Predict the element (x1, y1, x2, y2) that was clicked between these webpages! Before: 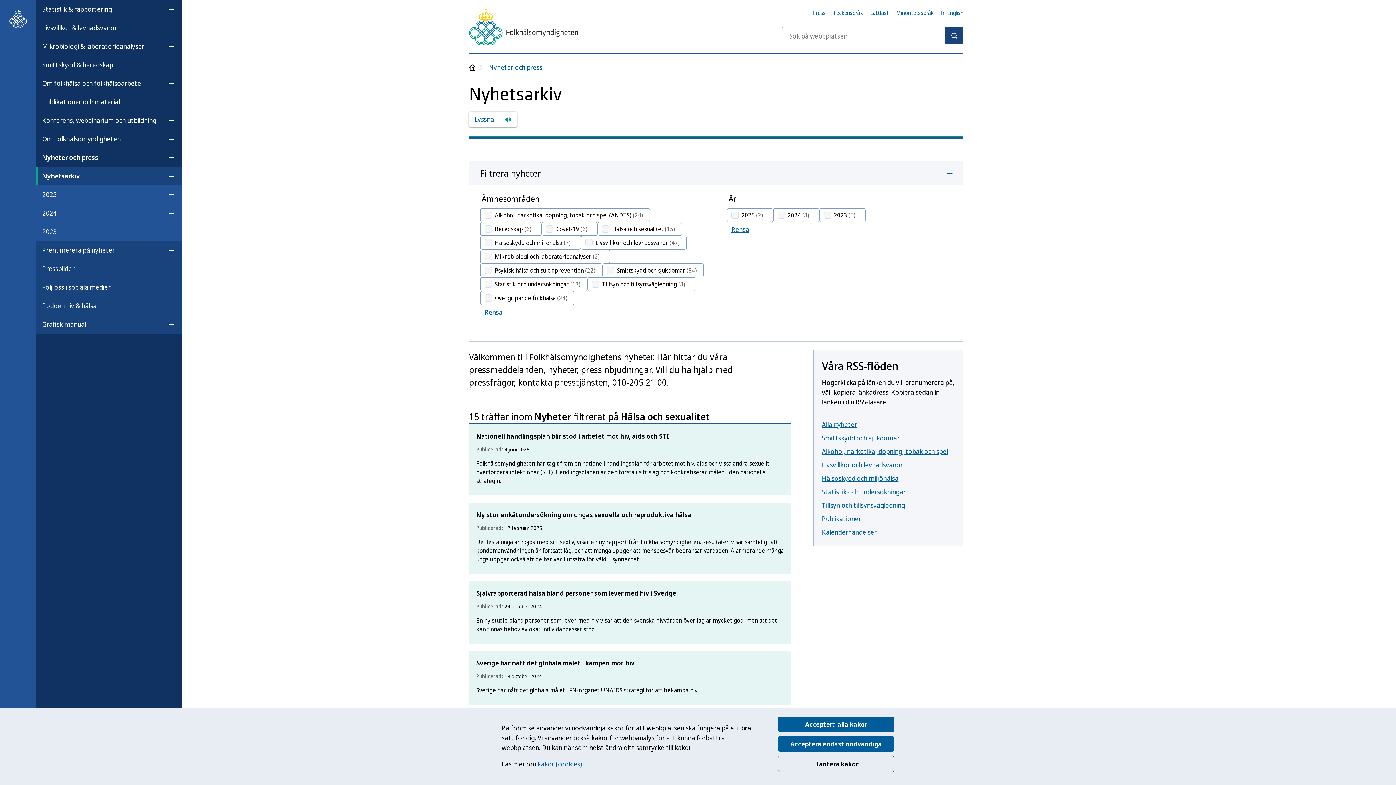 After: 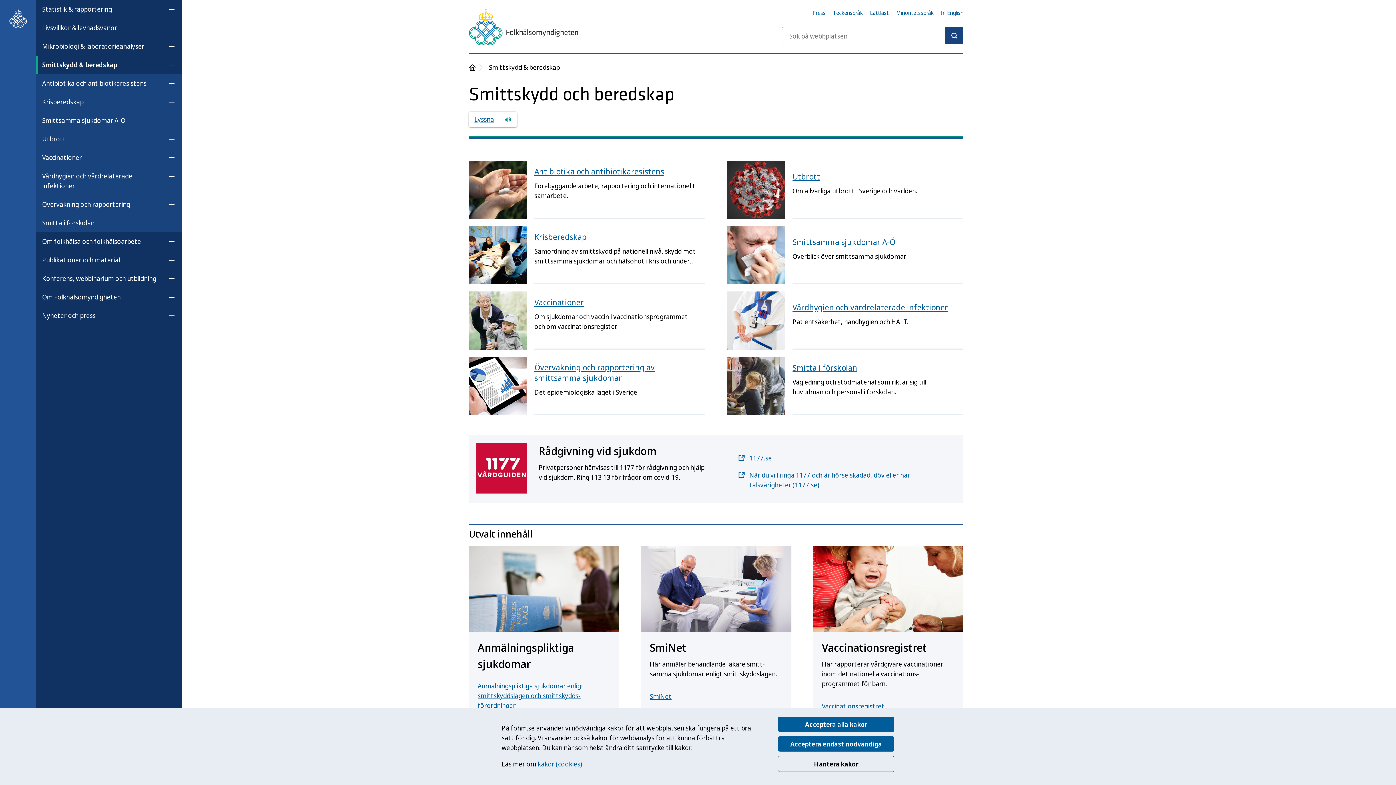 Action: bbox: (42, 57, 113, 72) label: Smittskydd & beredskap